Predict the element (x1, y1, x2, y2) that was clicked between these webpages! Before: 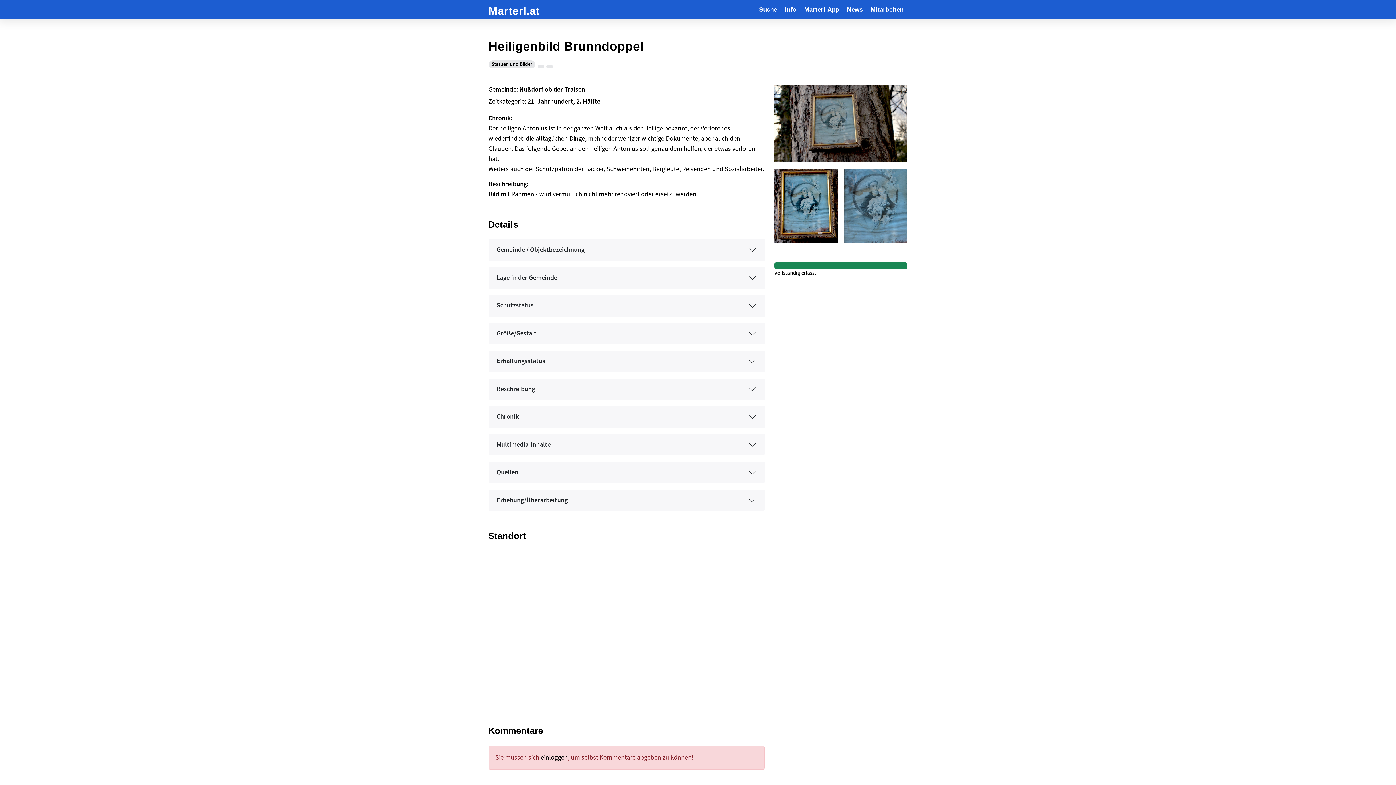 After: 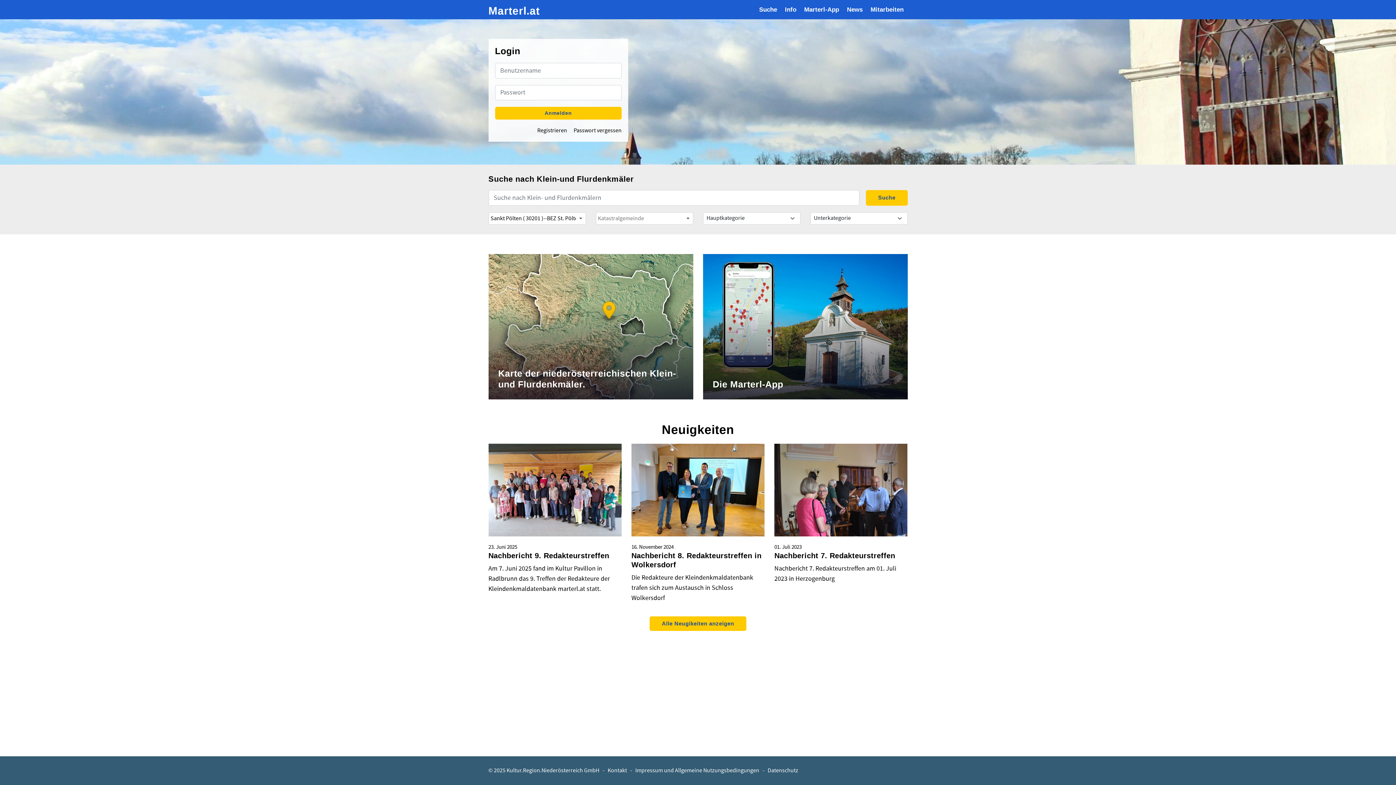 Action: label: Marterl.at bbox: (488, 2, 539, 16)